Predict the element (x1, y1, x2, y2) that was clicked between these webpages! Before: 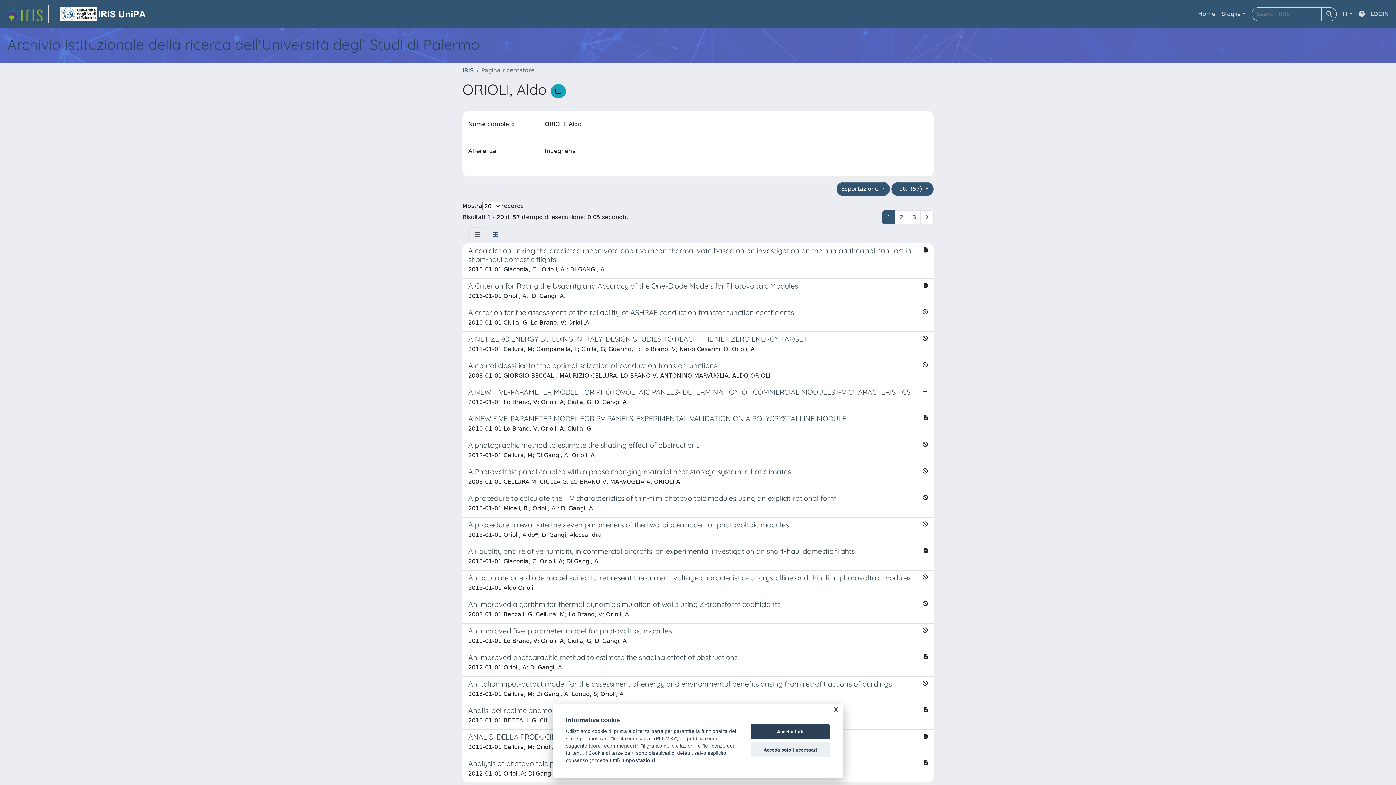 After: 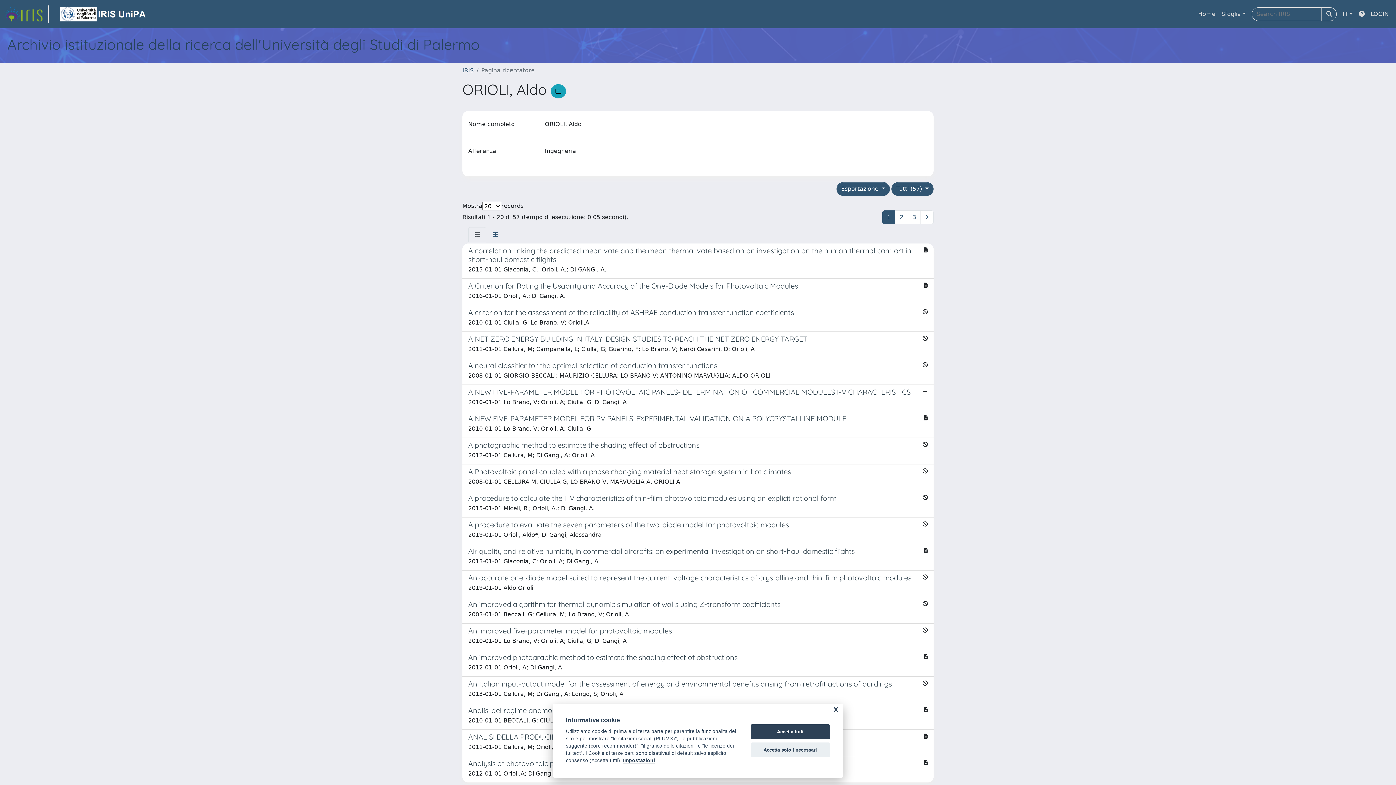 Action: bbox: (468, 227, 486, 242)